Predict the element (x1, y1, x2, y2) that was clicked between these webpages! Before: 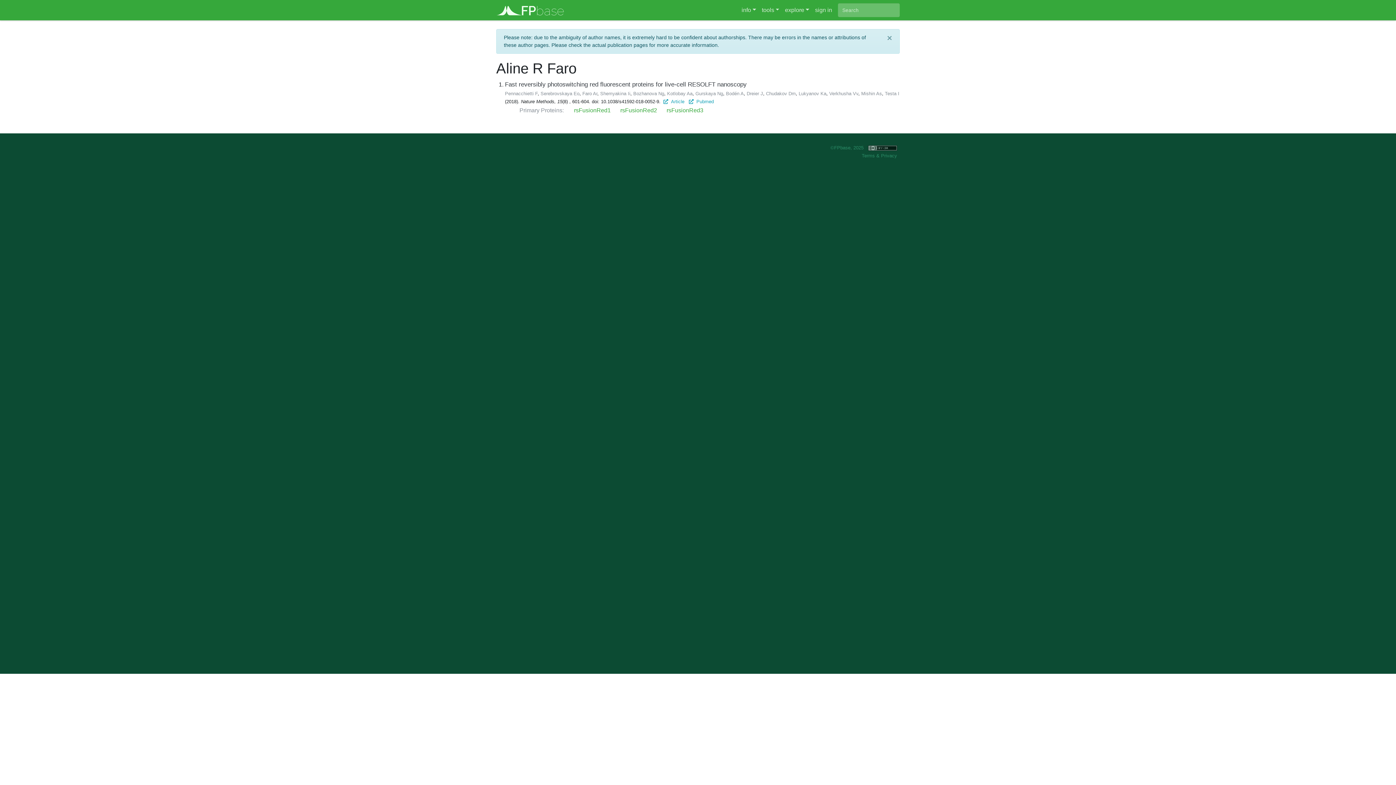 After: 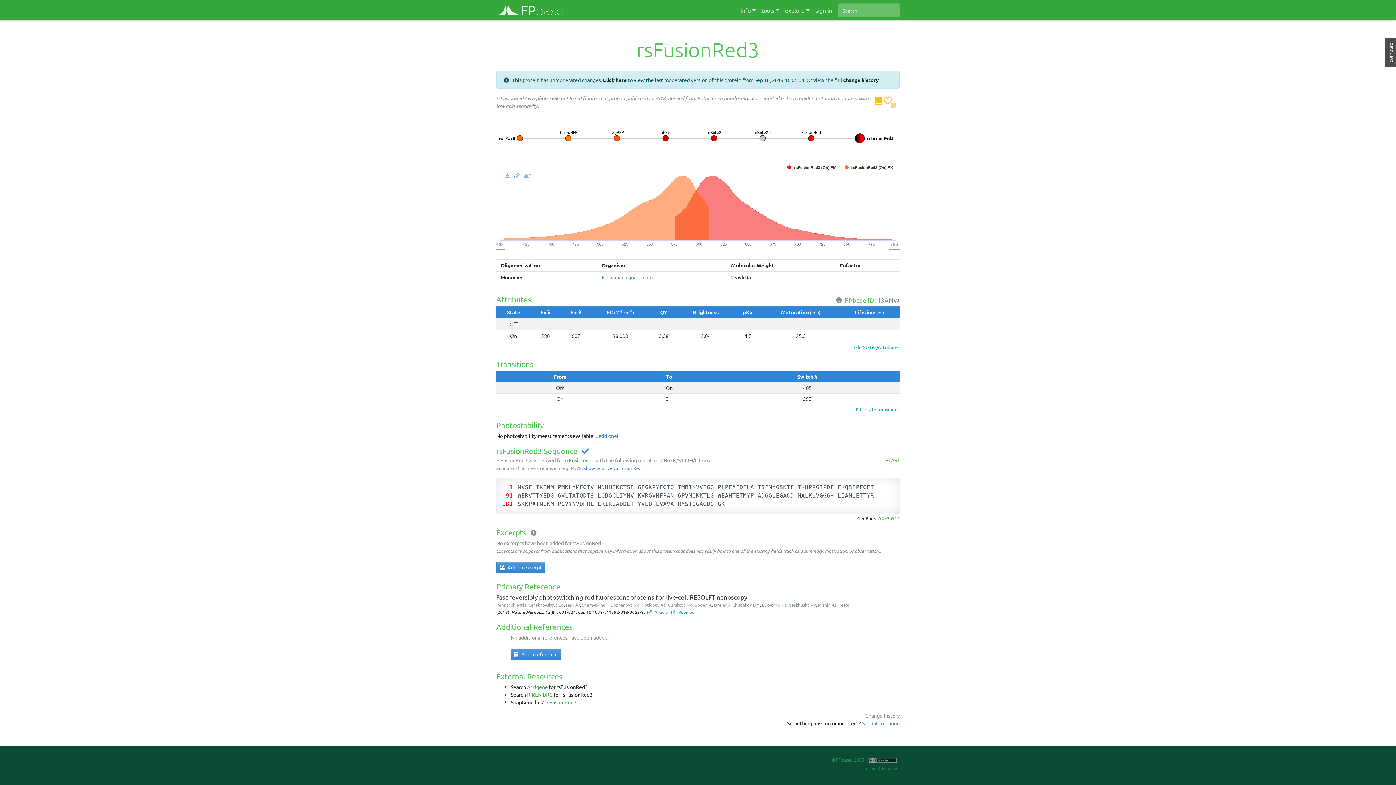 Action: label: rsFusionRed3 bbox: (666, 107, 703, 113)